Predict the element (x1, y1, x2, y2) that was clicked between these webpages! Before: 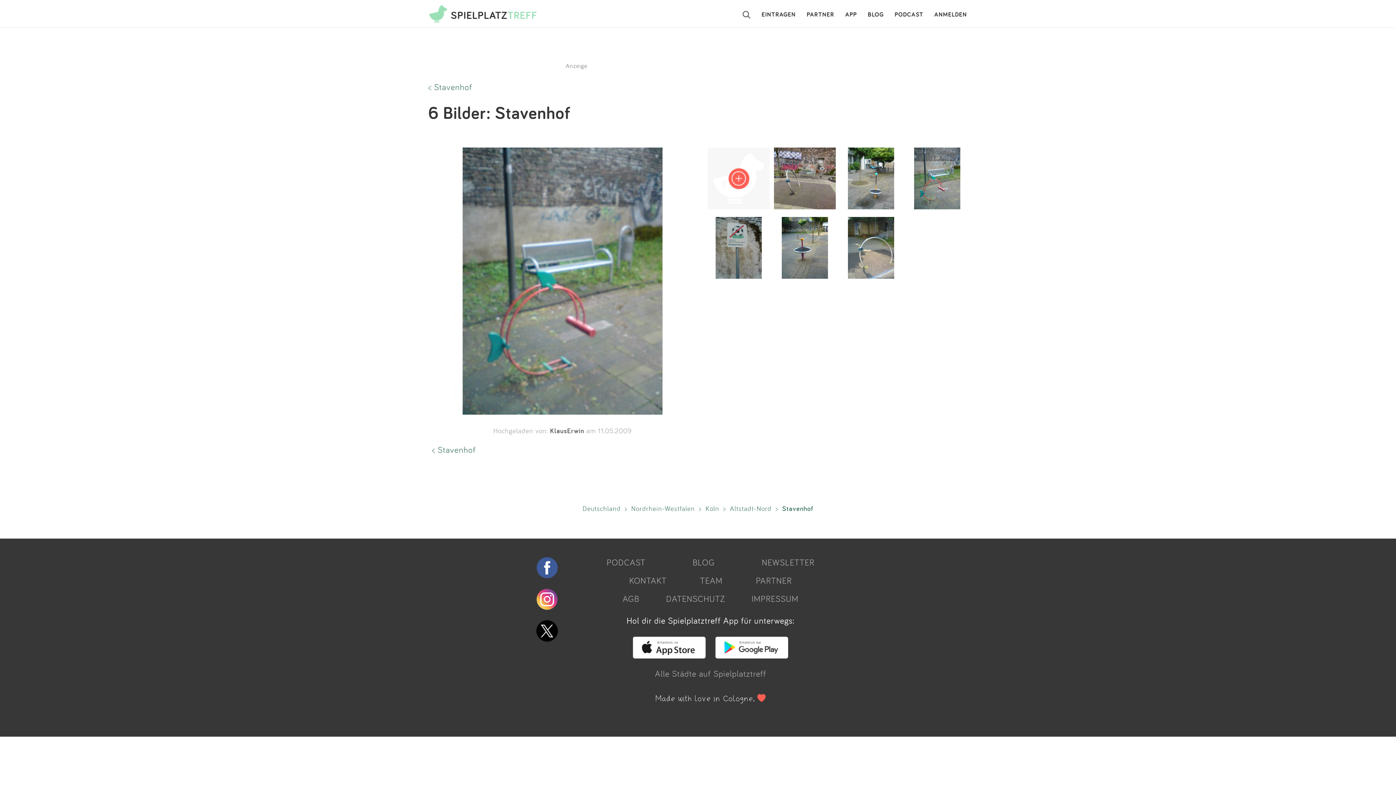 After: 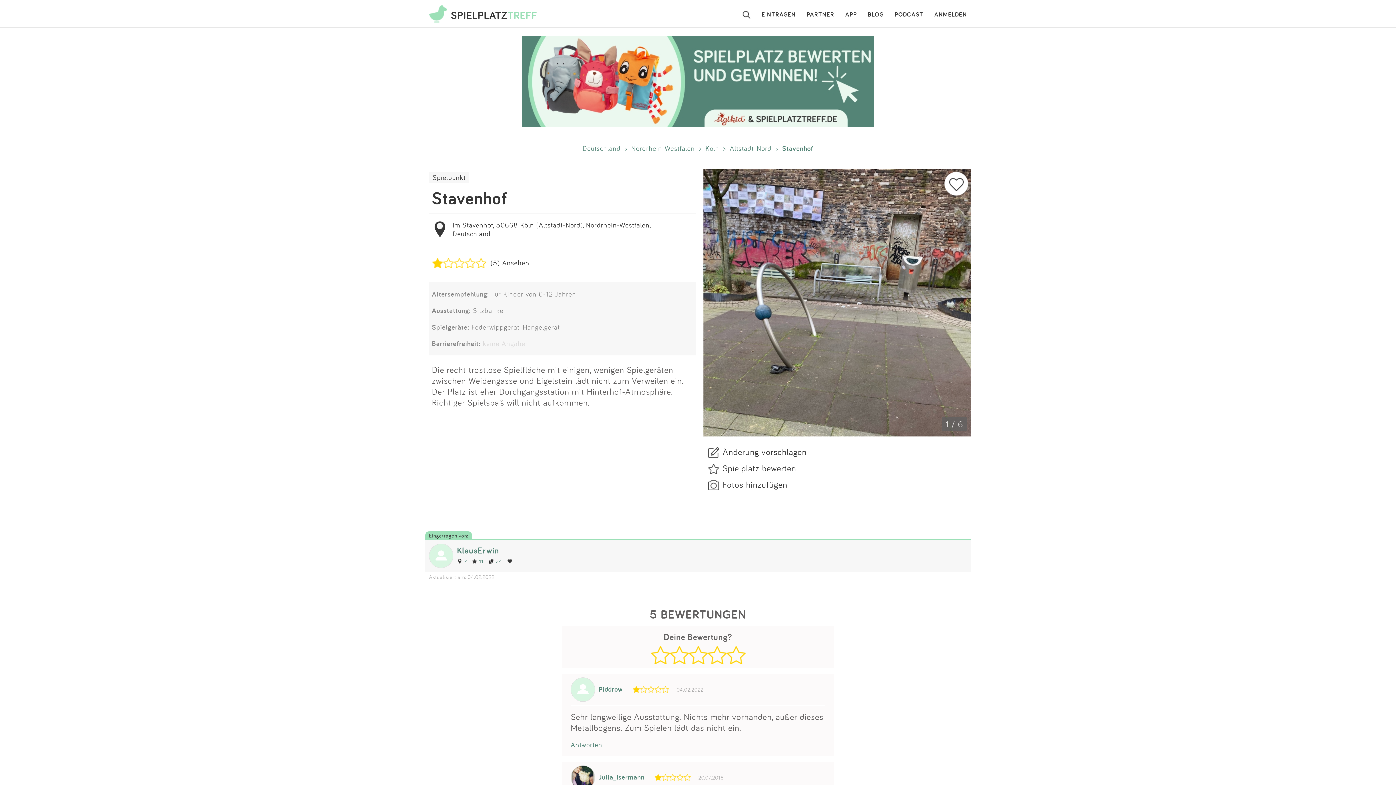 Action: bbox: (432, 444, 476, 455) label: < Stavenhof